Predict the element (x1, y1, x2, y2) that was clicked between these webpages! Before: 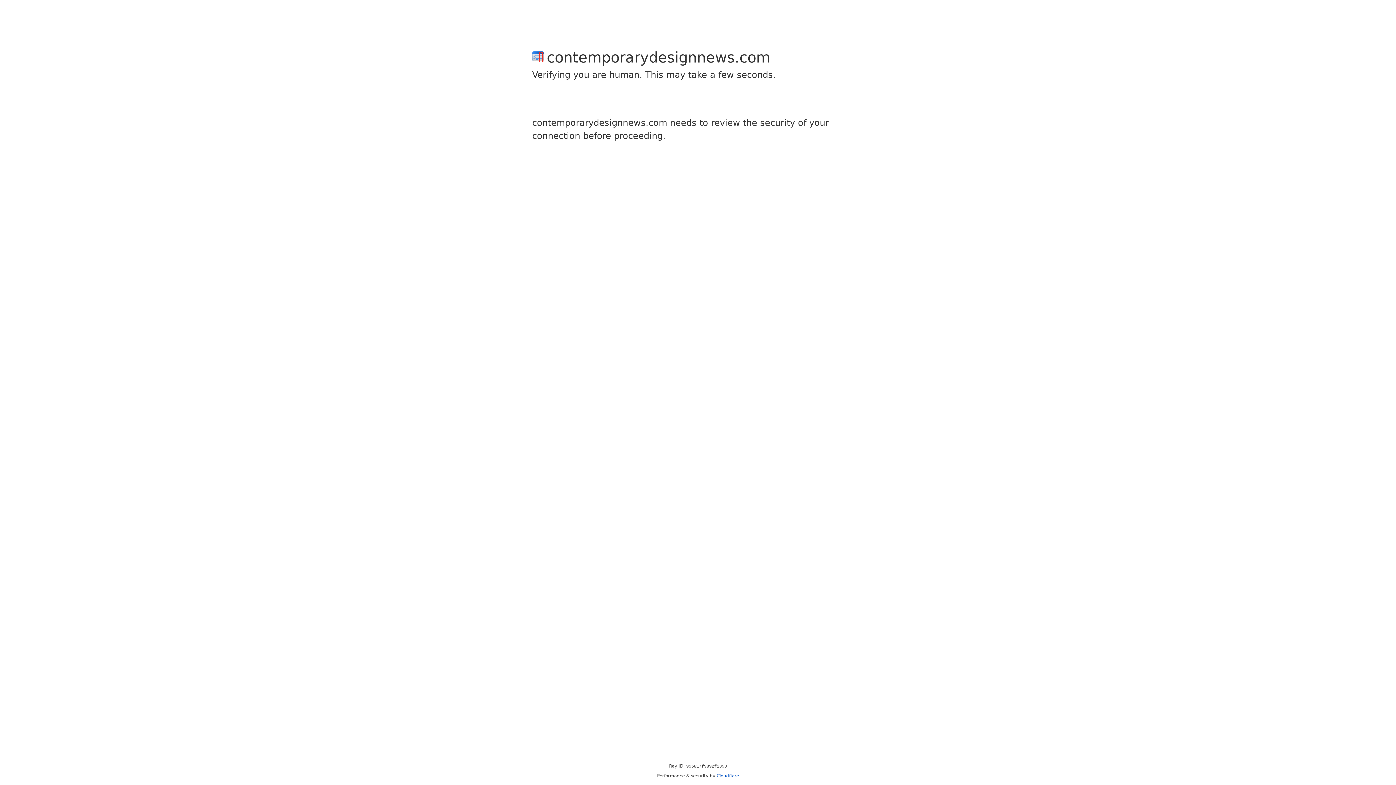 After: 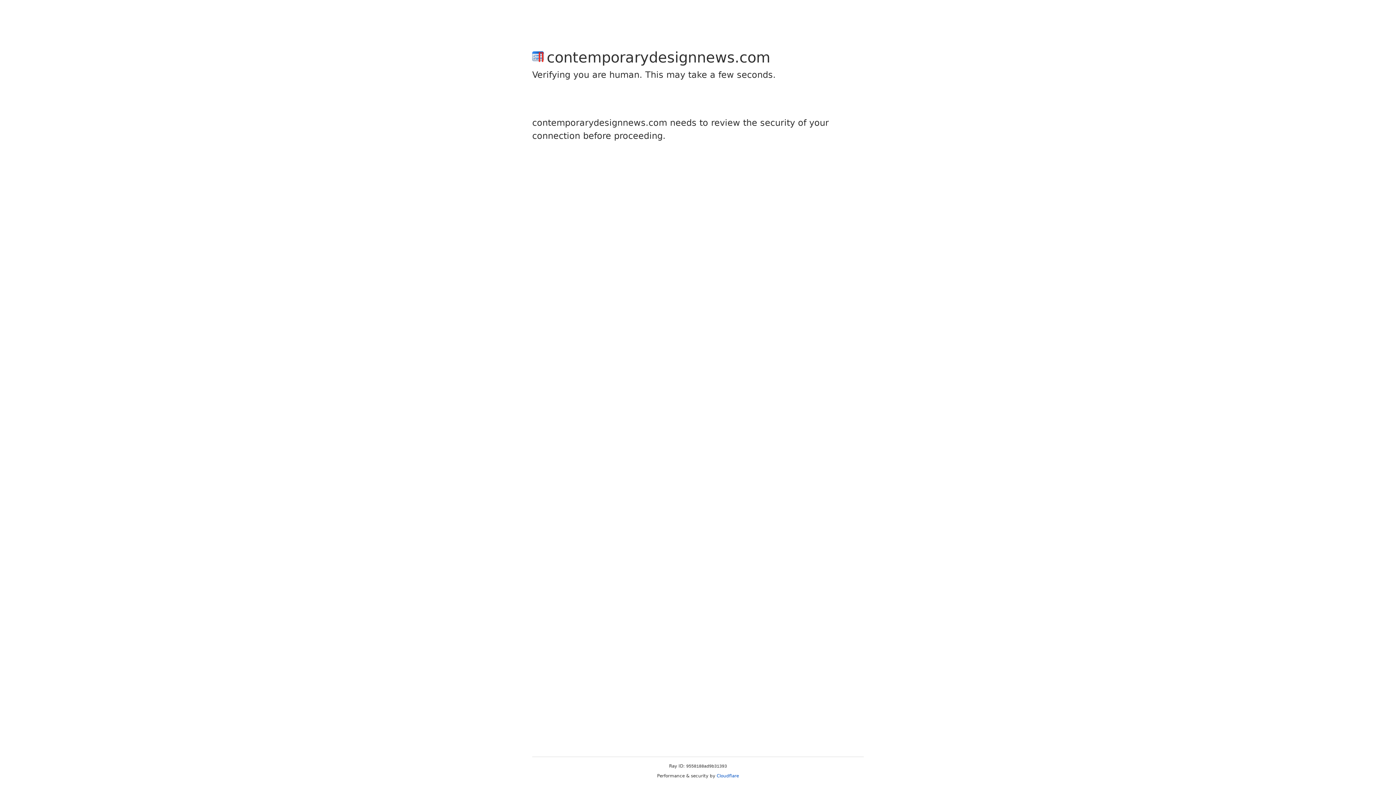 Action: label: Cloudflare bbox: (716, 773, 739, 778)